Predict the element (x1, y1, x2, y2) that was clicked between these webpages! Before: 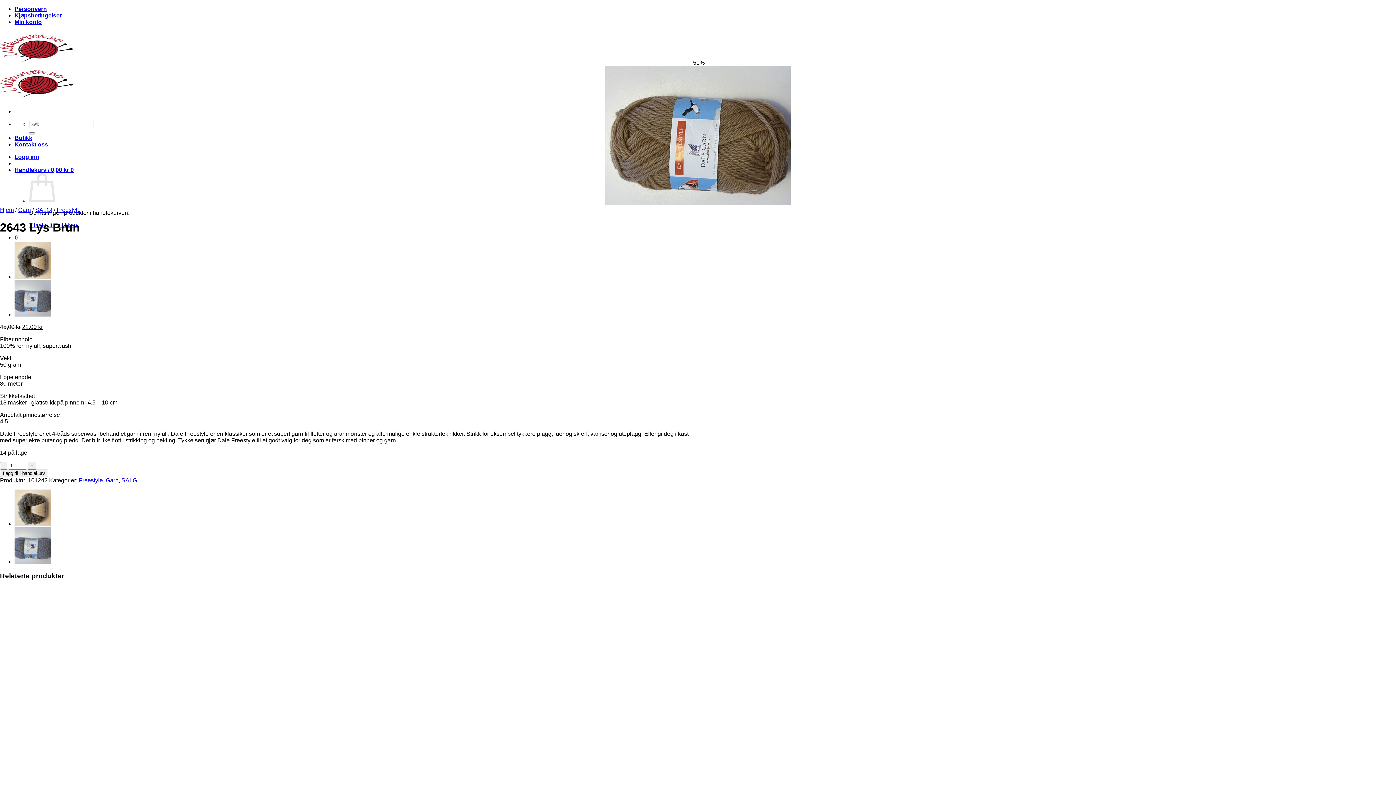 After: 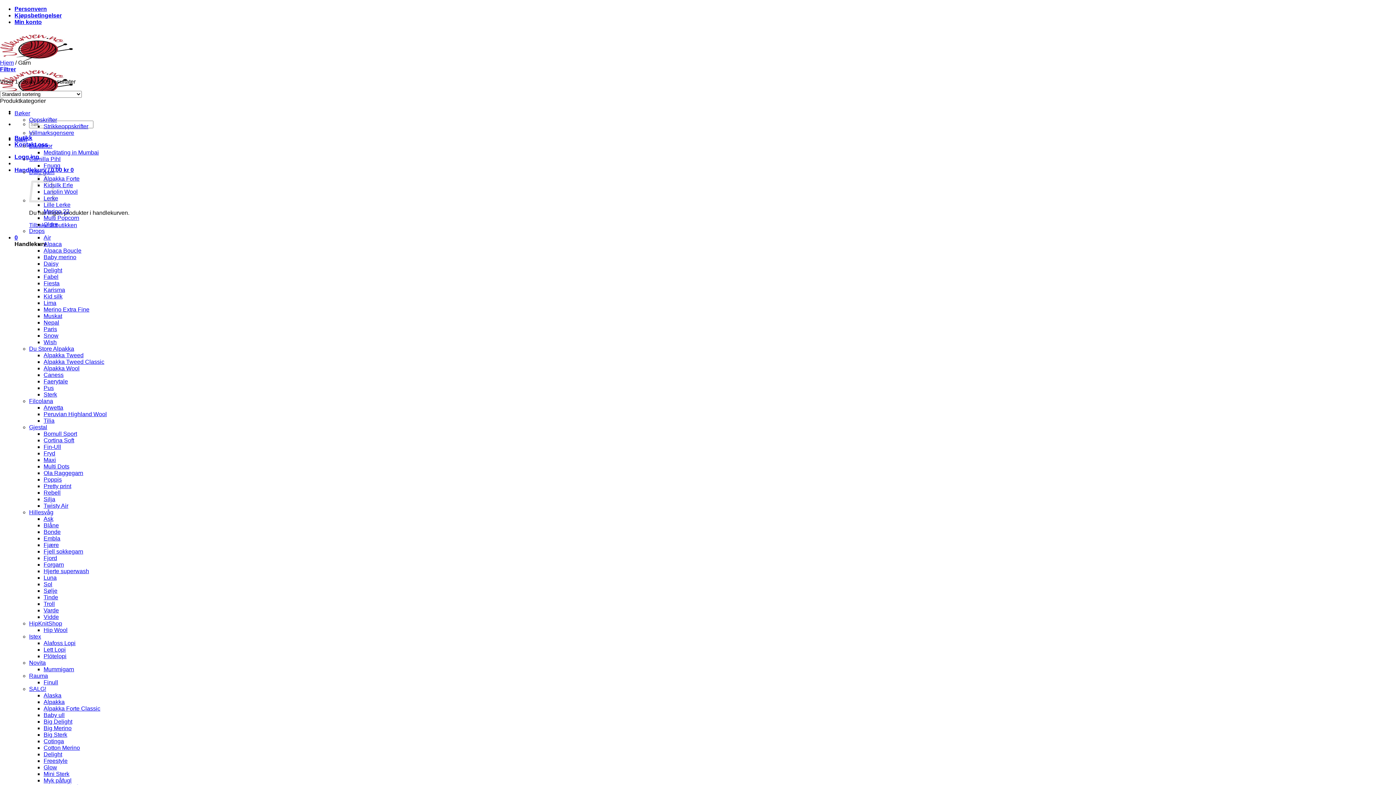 Action: bbox: (18, 206, 30, 213) label: Garn